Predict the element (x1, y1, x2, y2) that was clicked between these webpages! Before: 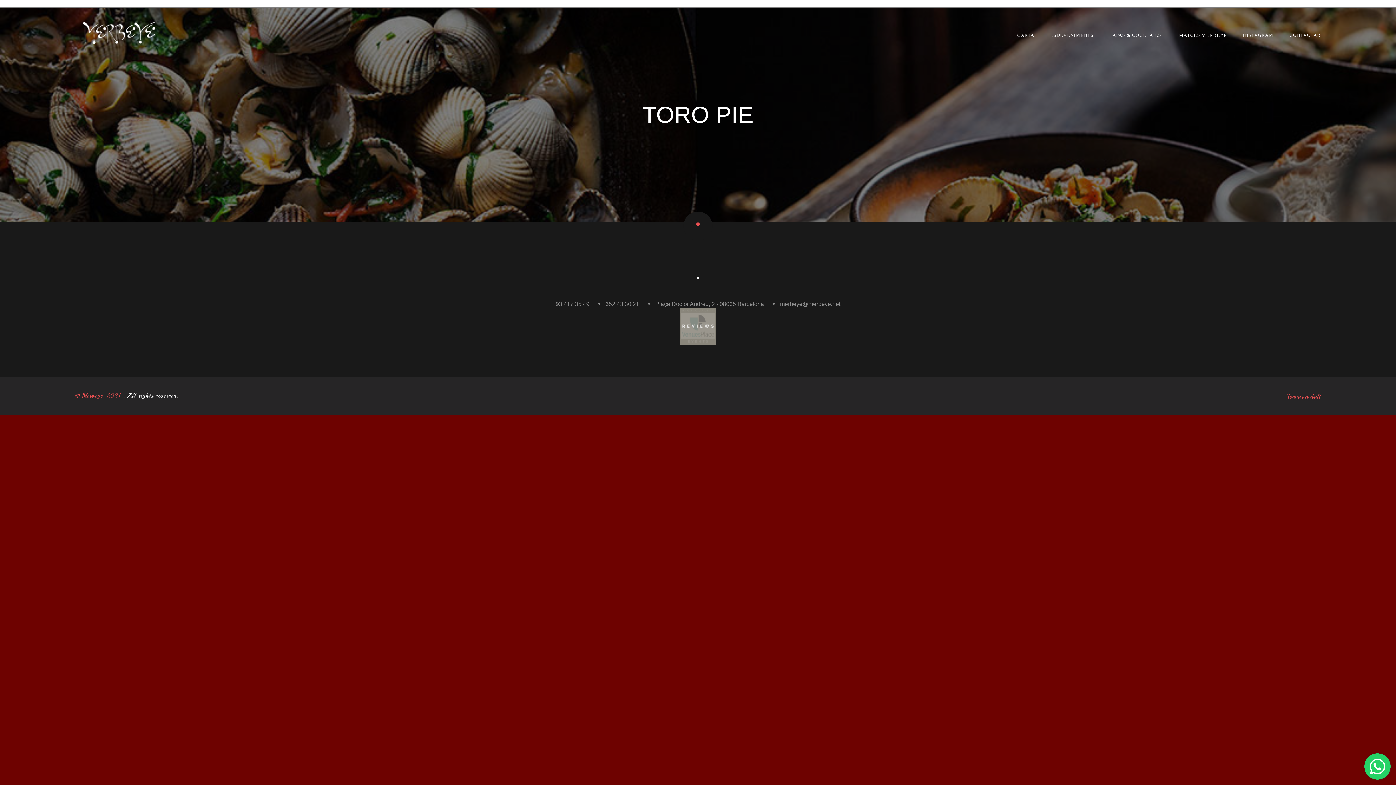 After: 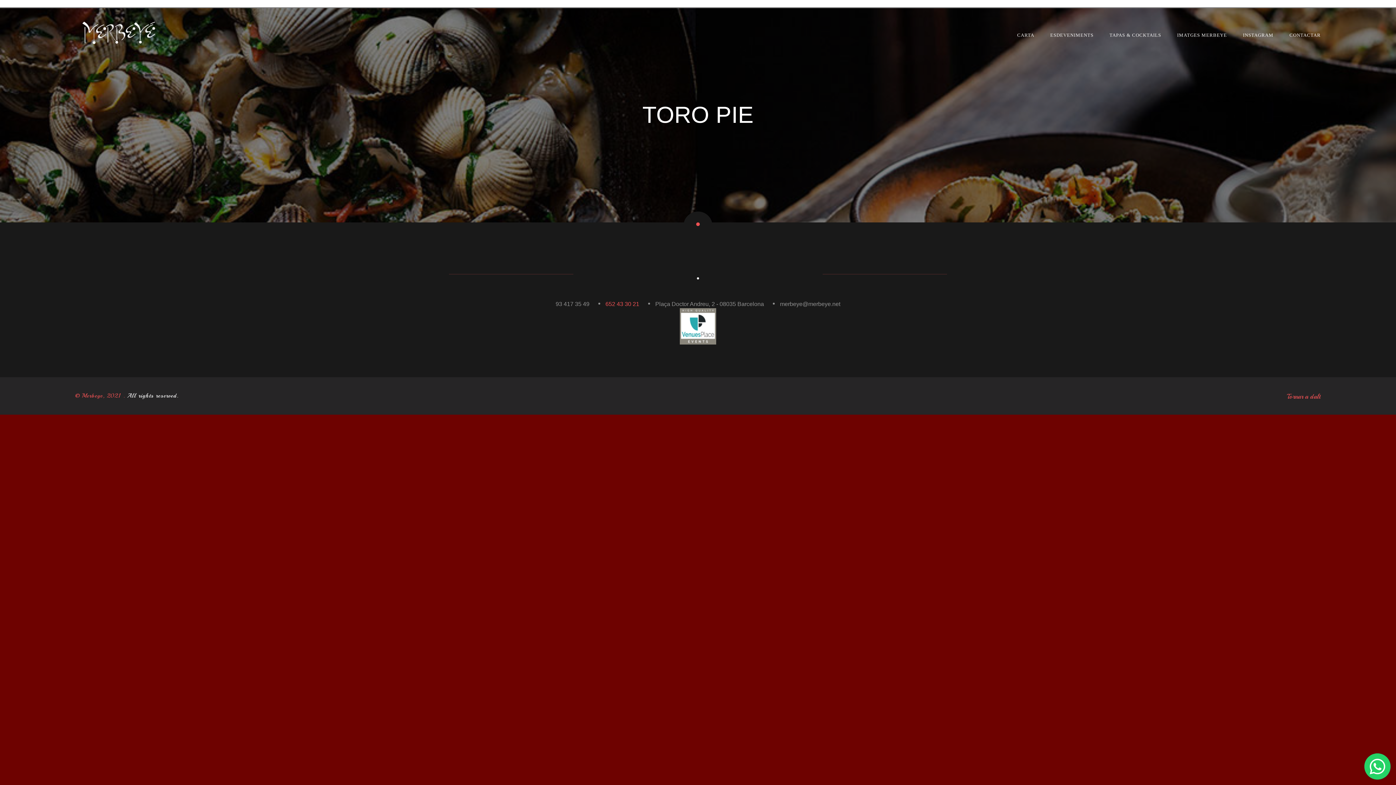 Action: label: 652 43 30 21 bbox: (605, 301, 639, 307)